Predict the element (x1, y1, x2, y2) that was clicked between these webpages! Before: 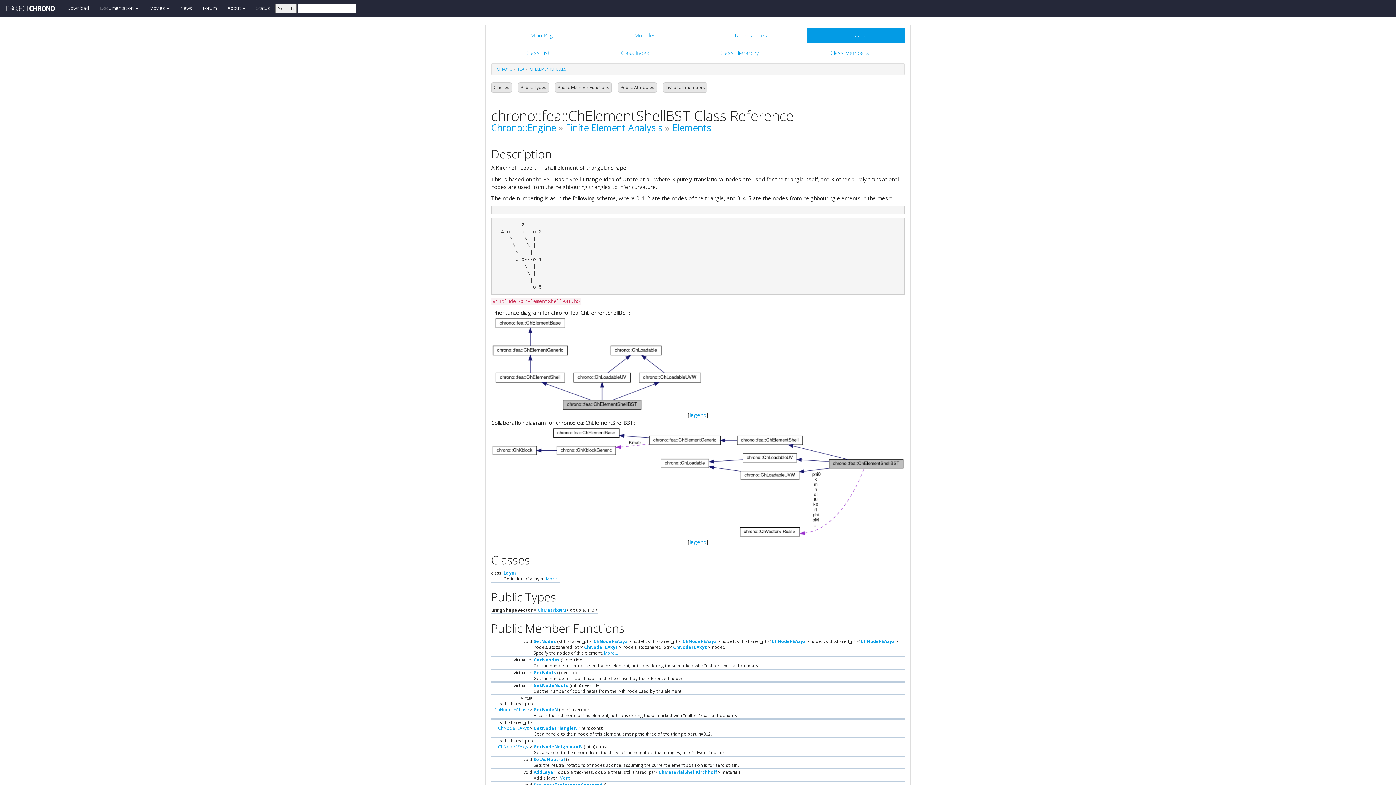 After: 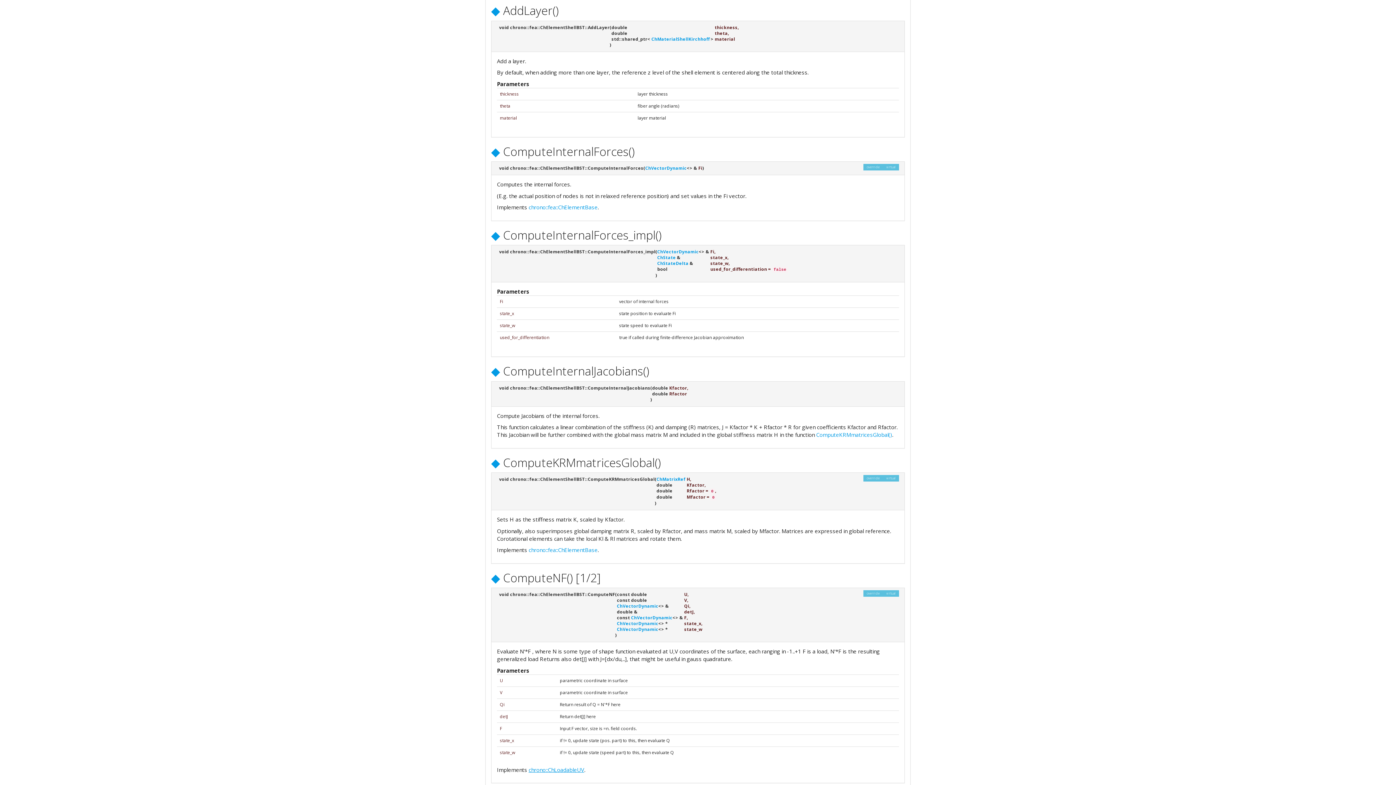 Action: label: AddLayer bbox: (533, 769, 555, 775)